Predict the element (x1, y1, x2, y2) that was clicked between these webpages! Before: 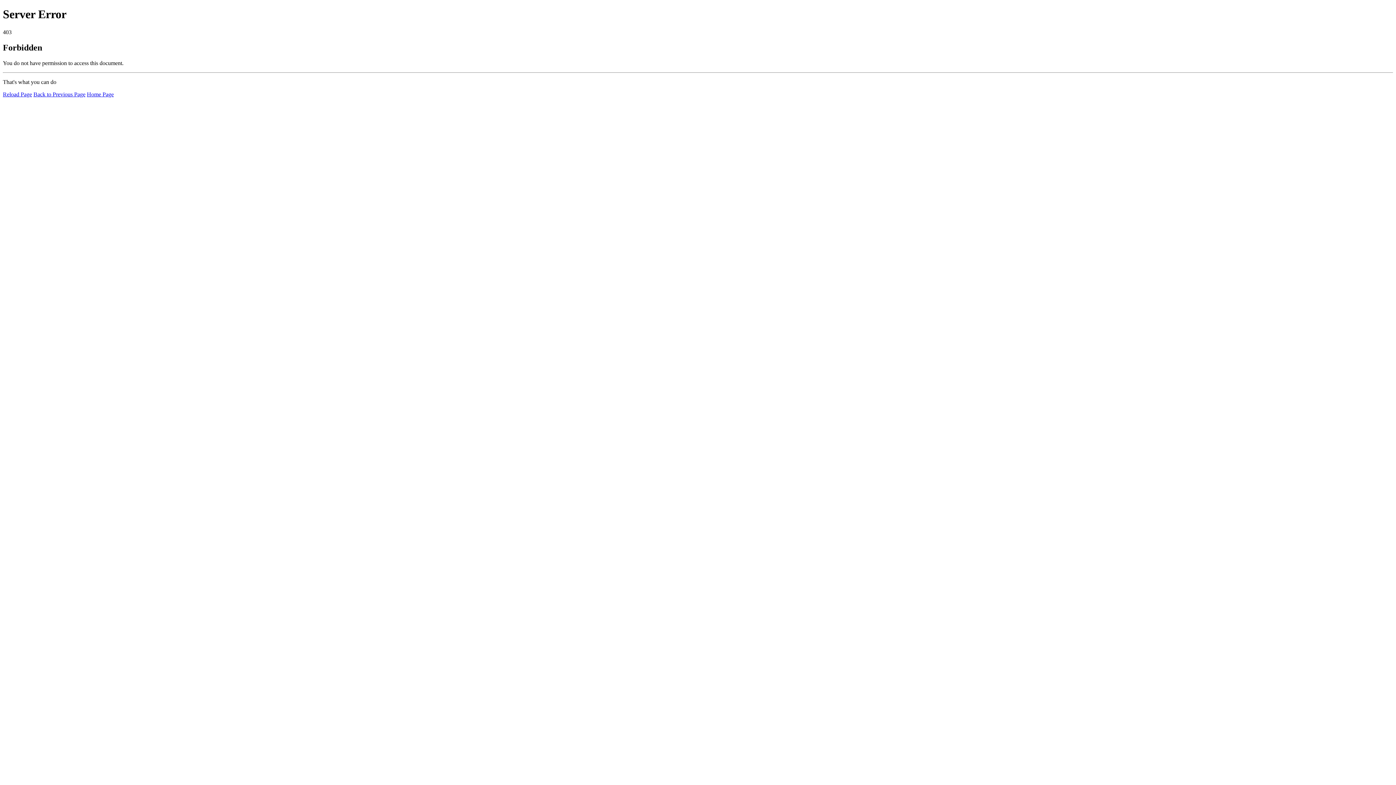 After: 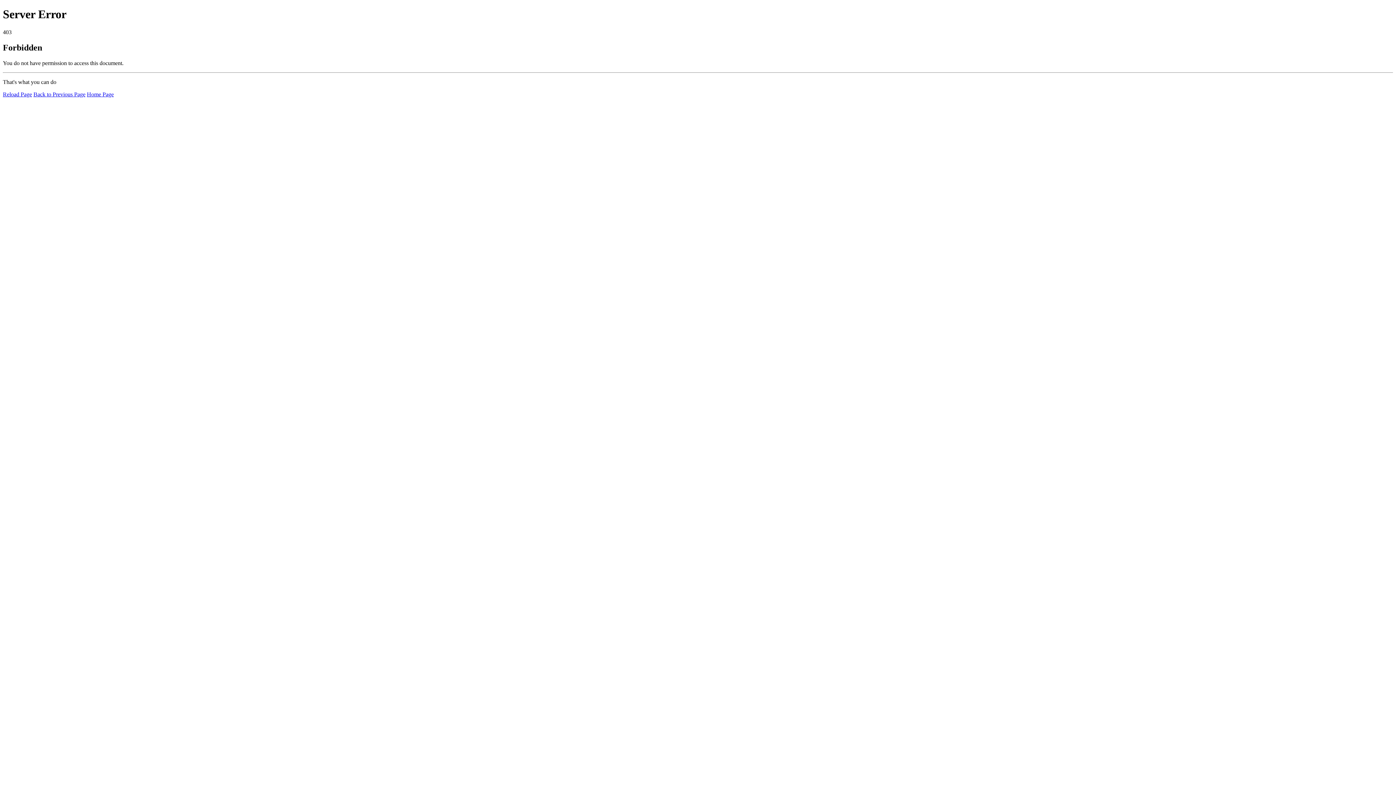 Action: label: Home Page bbox: (86, 91, 113, 97)